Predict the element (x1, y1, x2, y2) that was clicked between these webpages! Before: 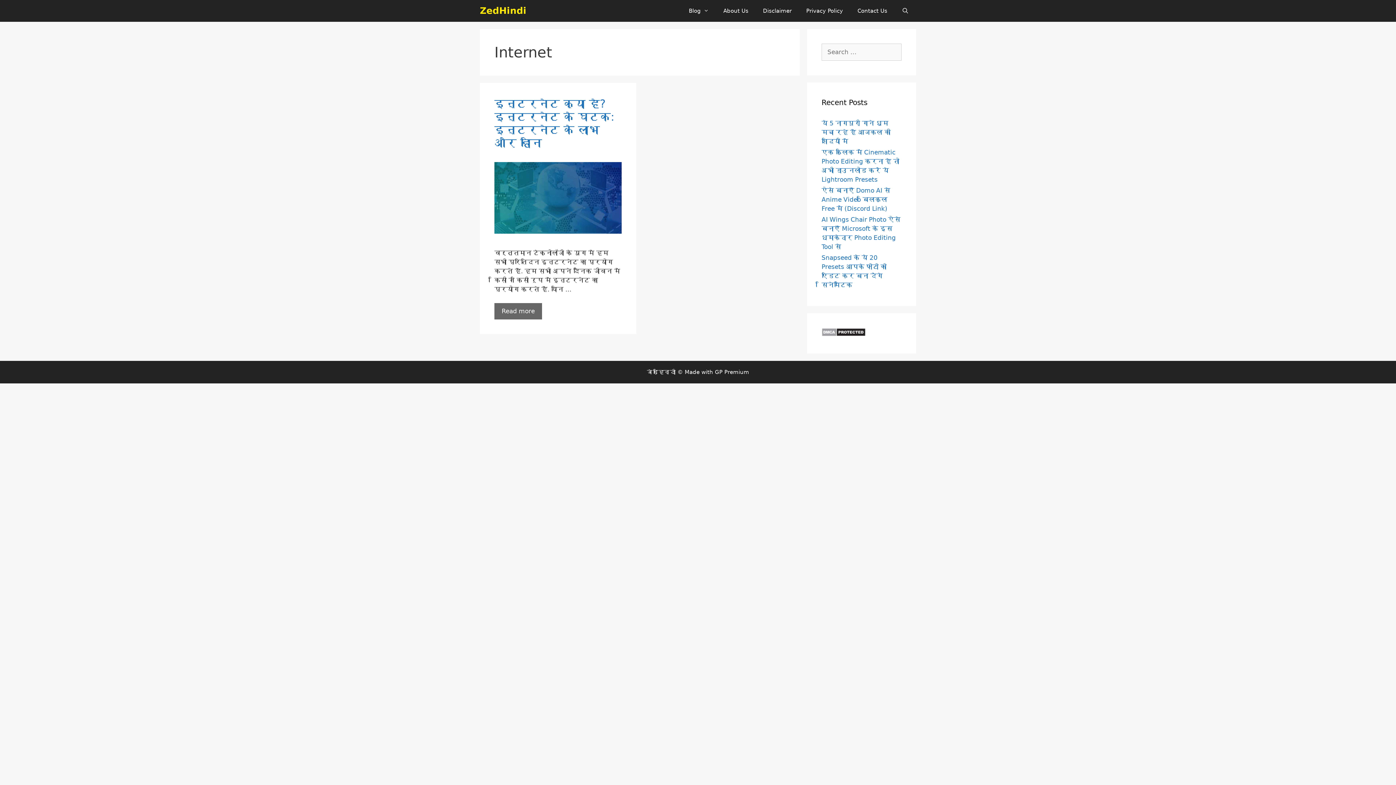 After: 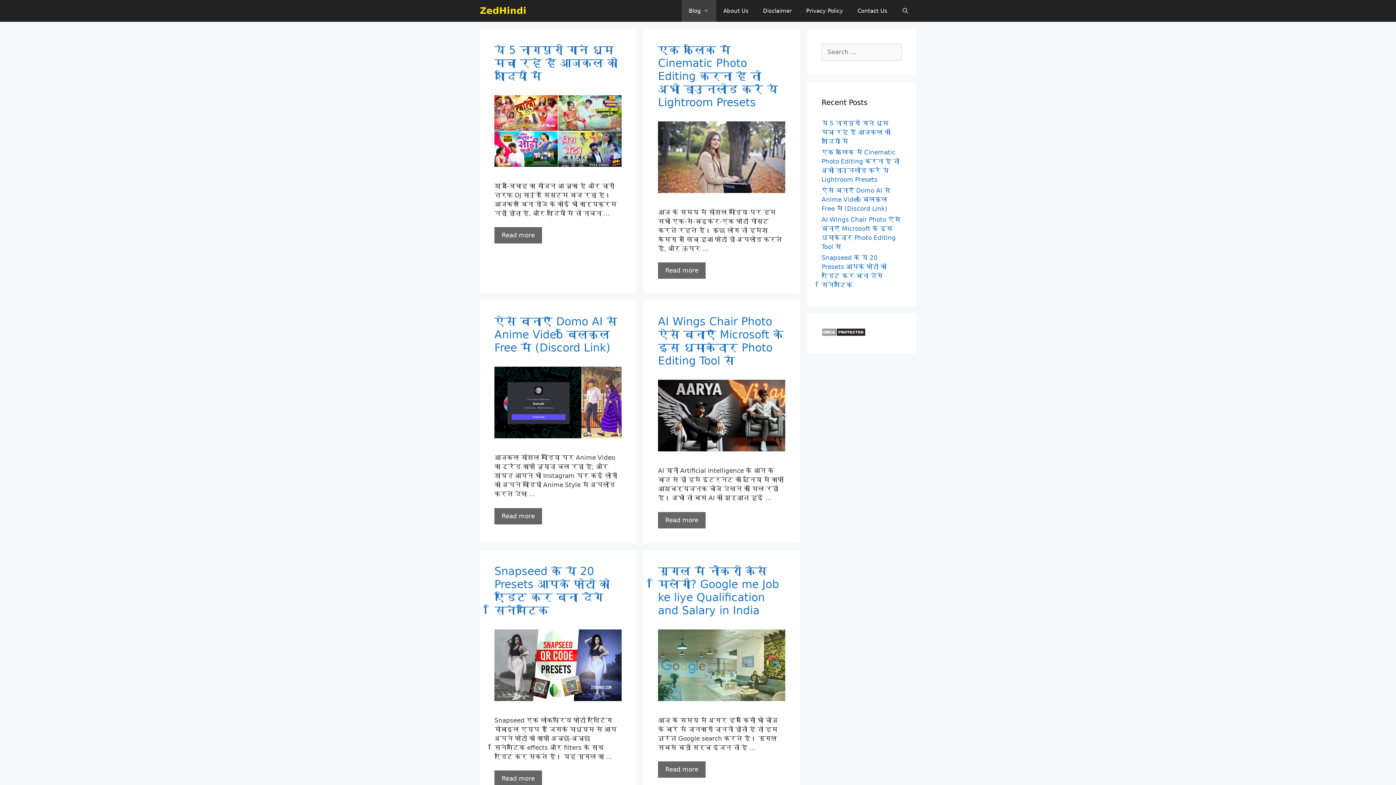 Action: label: ZedHindi bbox: (480, 0, 526, 21)